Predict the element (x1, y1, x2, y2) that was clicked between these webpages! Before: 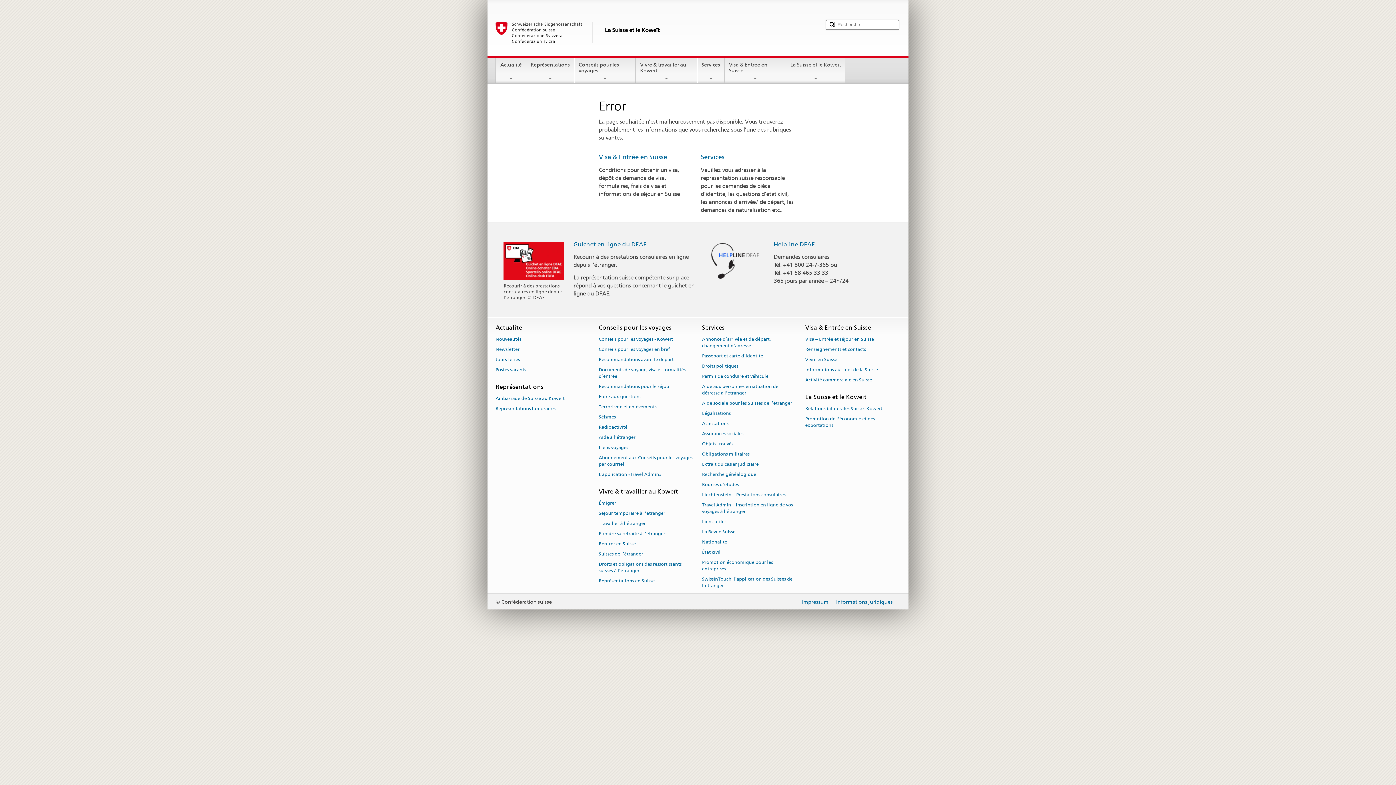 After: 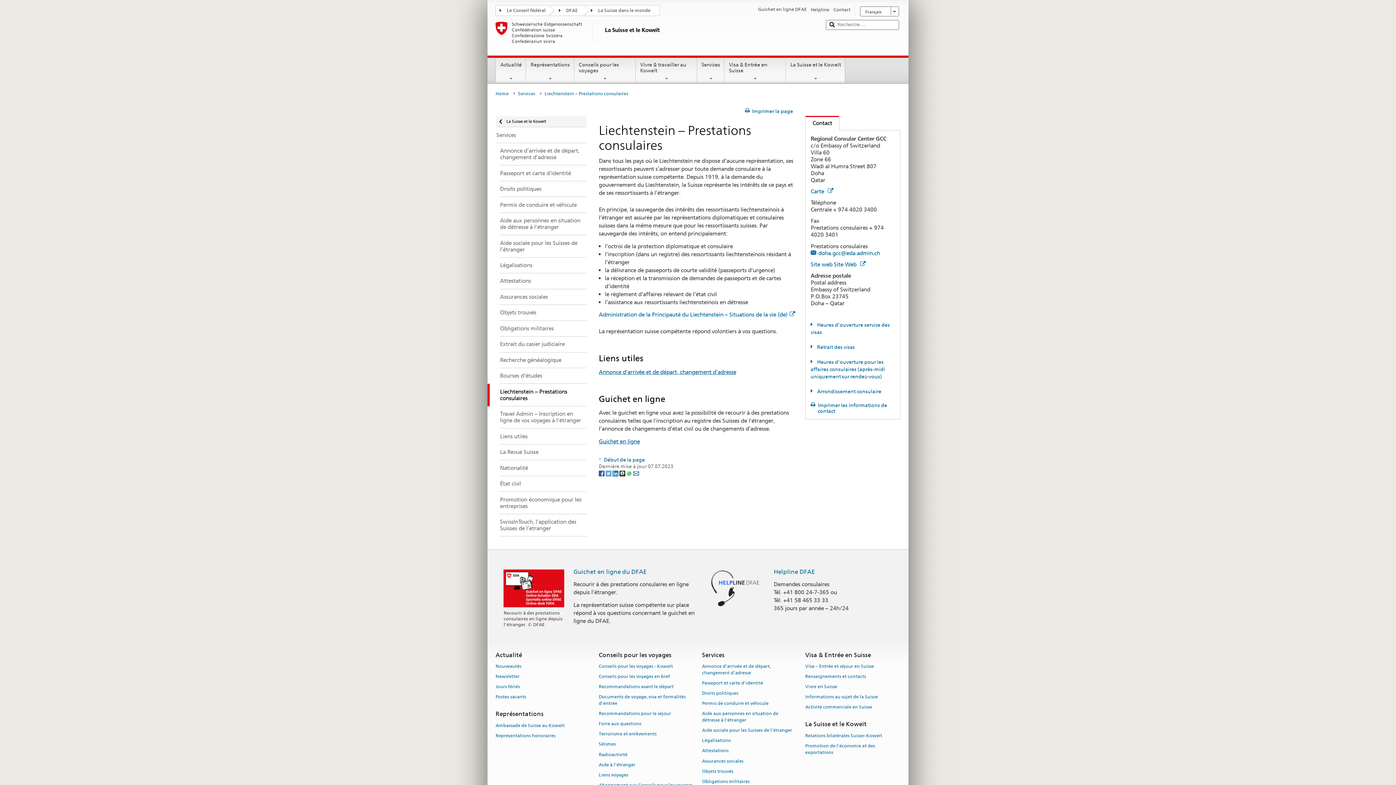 Action: bbox: (702, 489, 785, 499) label: Liechtenstein – Prestations consulaires